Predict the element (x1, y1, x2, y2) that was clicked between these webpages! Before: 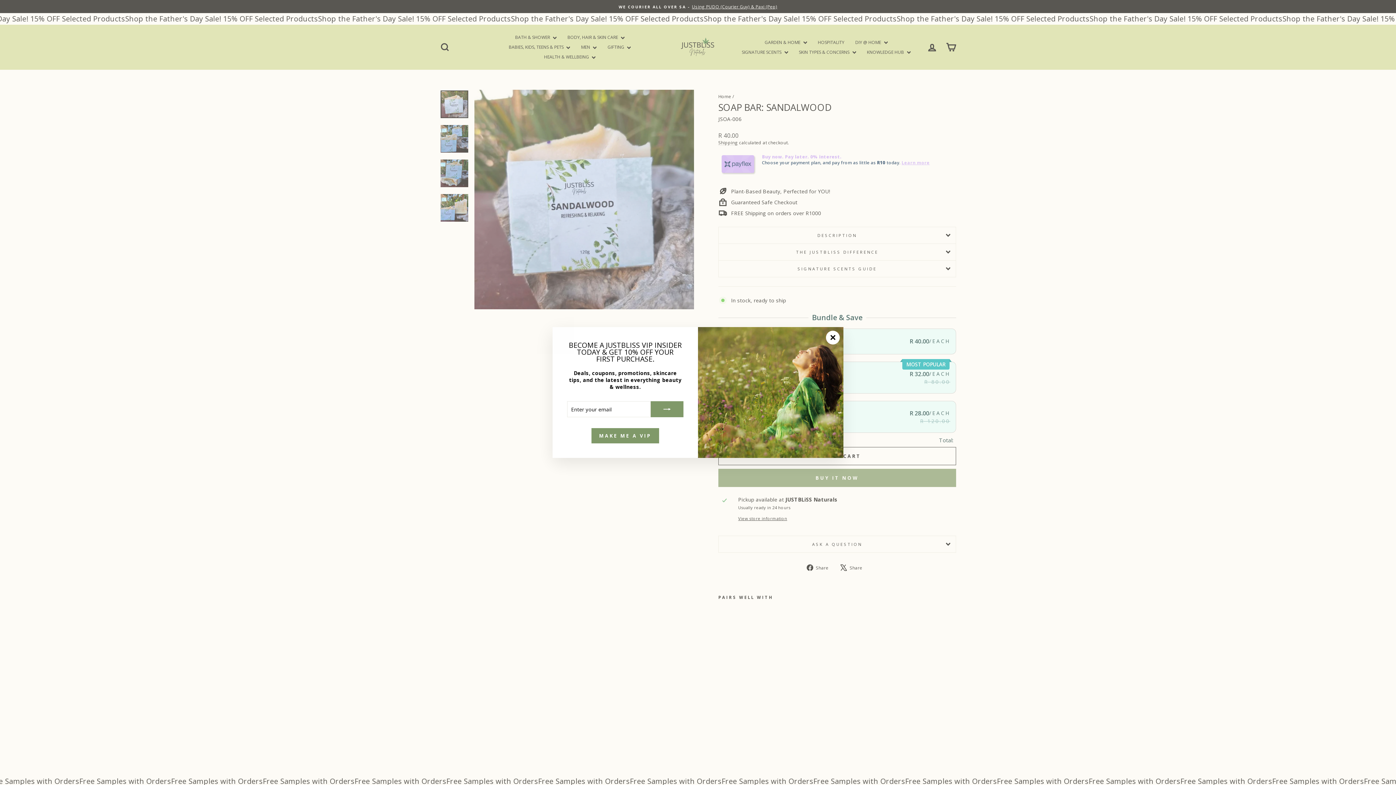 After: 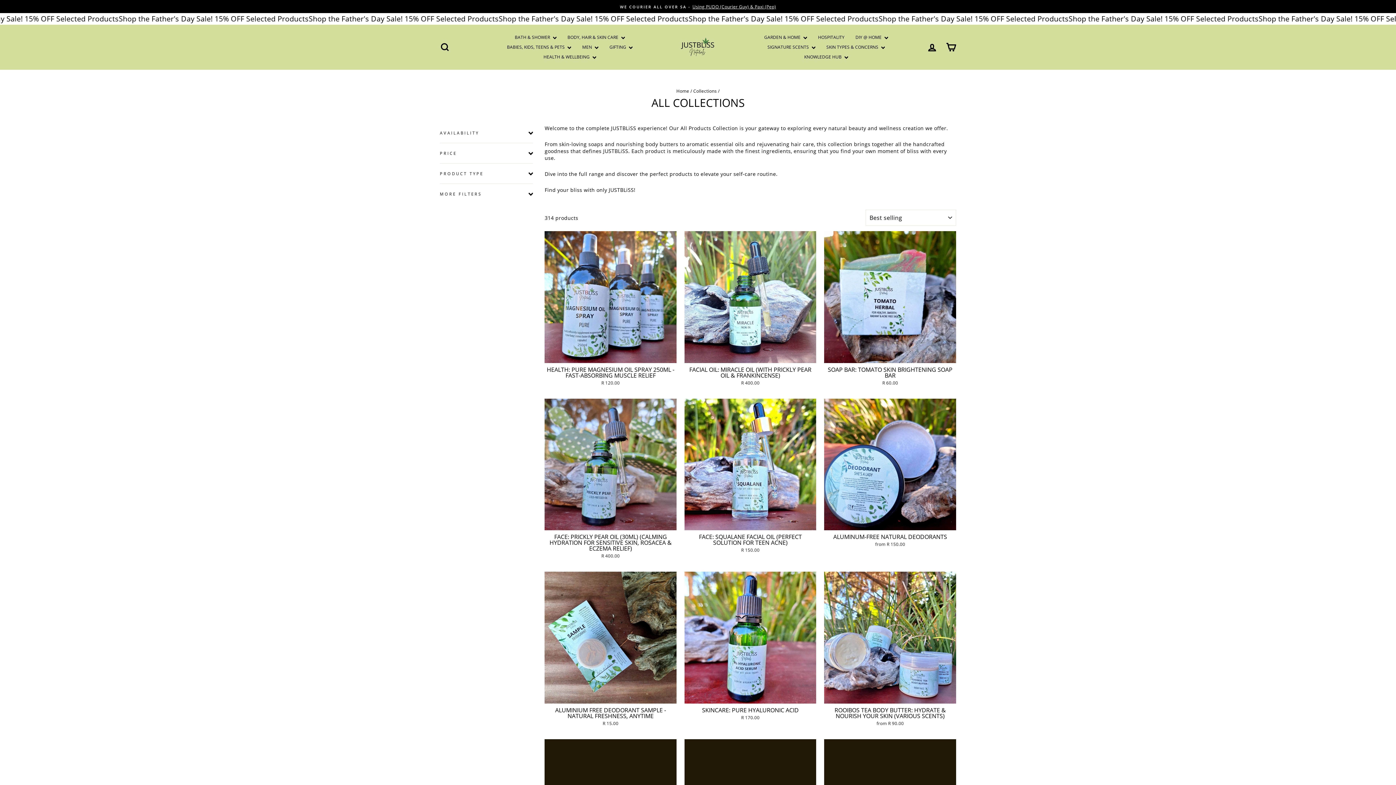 Action: label: MAKE ME A VIP bbox: (591, 428, 659, 443)